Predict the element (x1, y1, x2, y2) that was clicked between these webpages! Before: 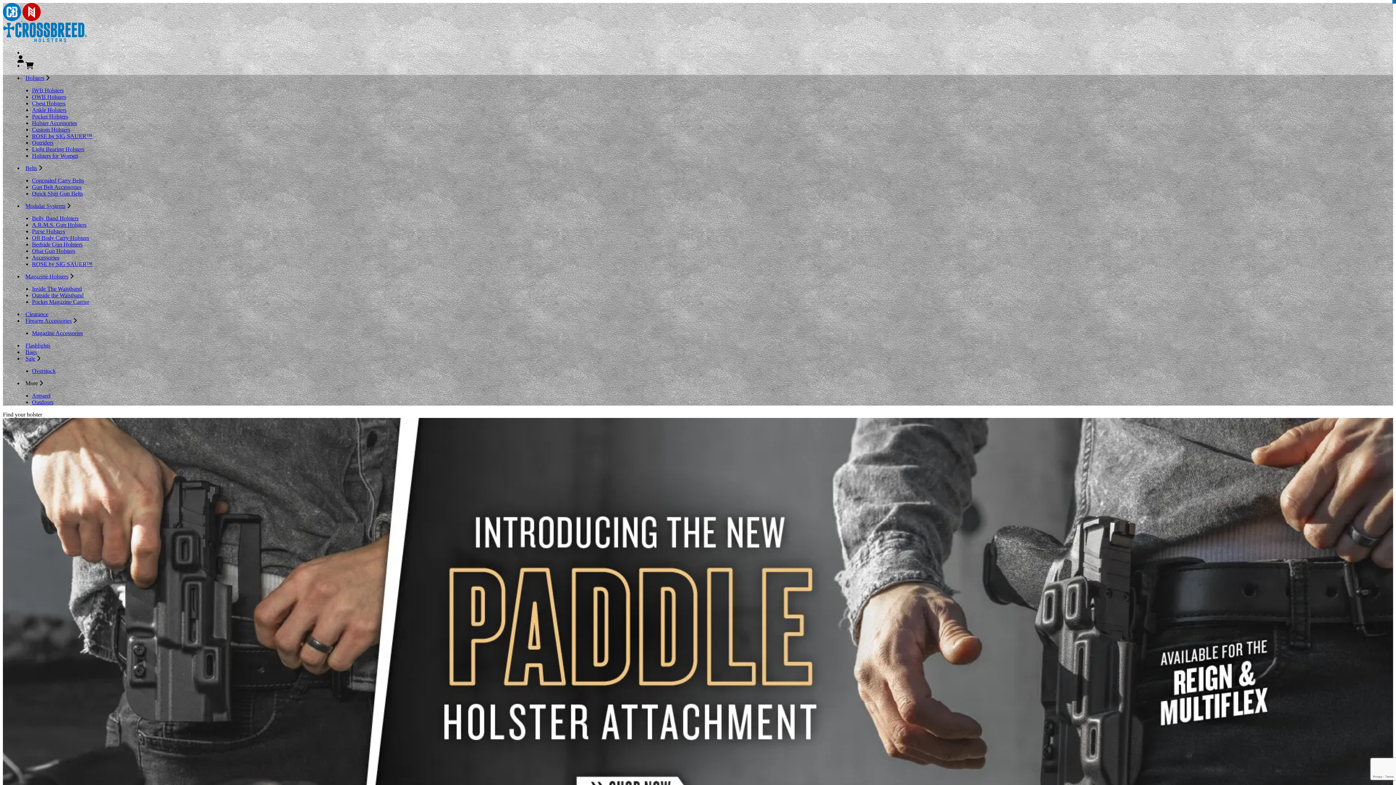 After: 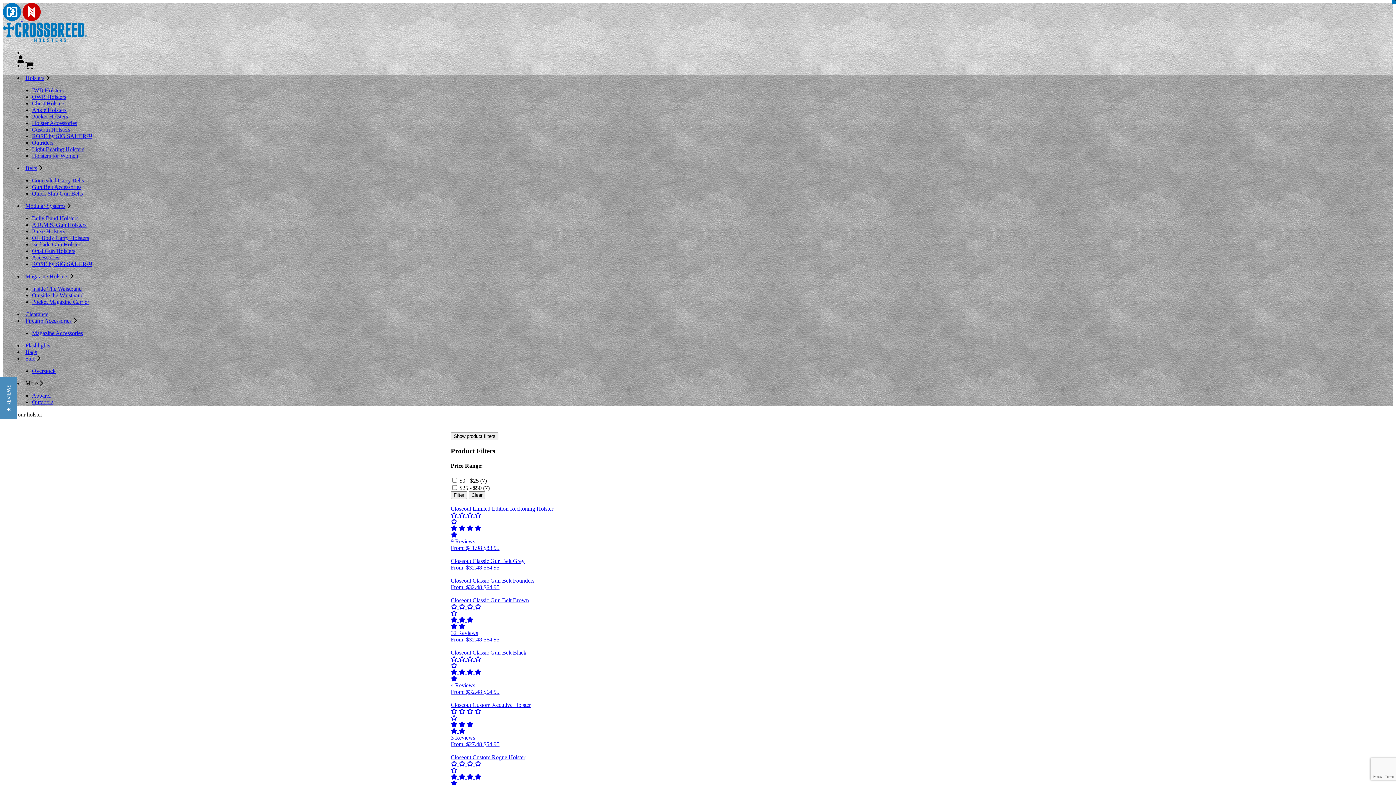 Action: bbox: (25, 311, 48, 317) label: Clearance